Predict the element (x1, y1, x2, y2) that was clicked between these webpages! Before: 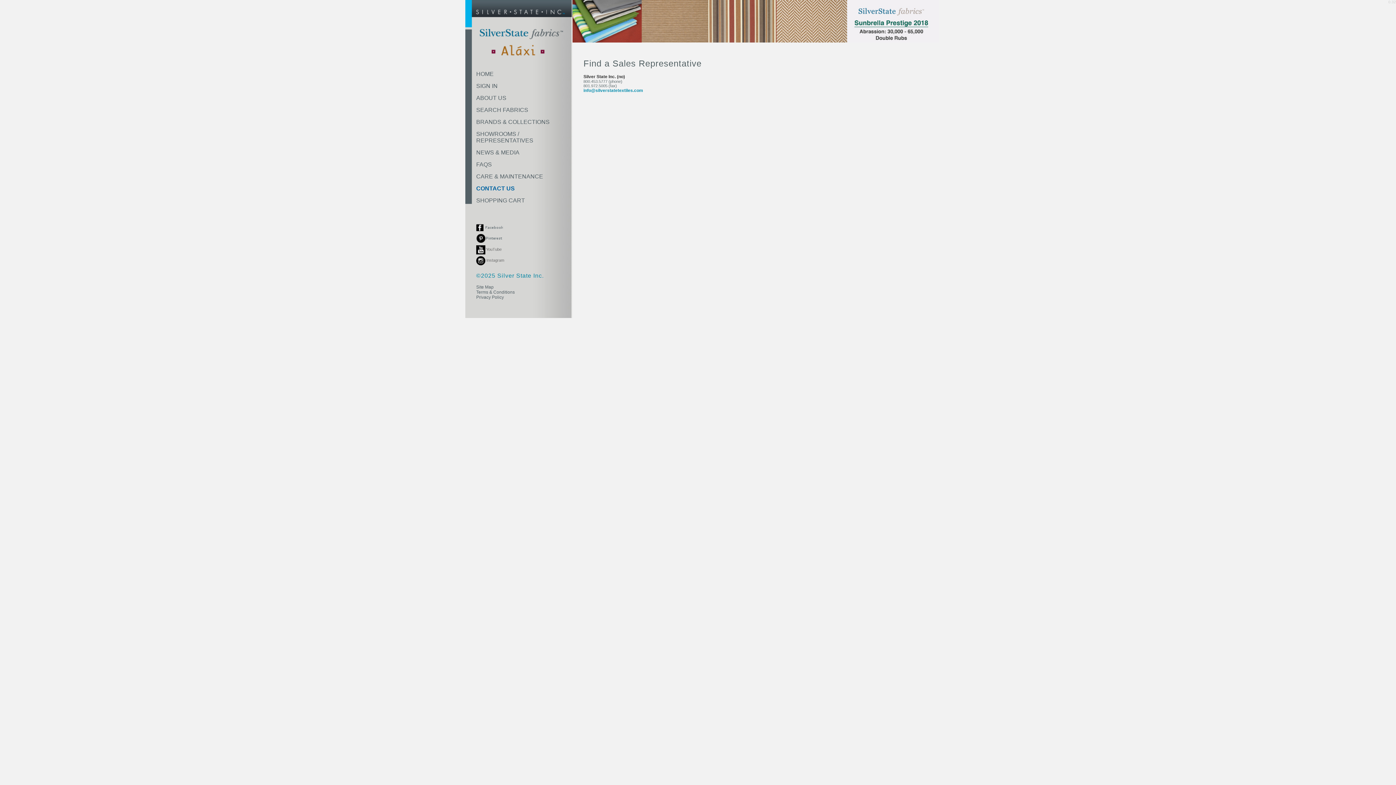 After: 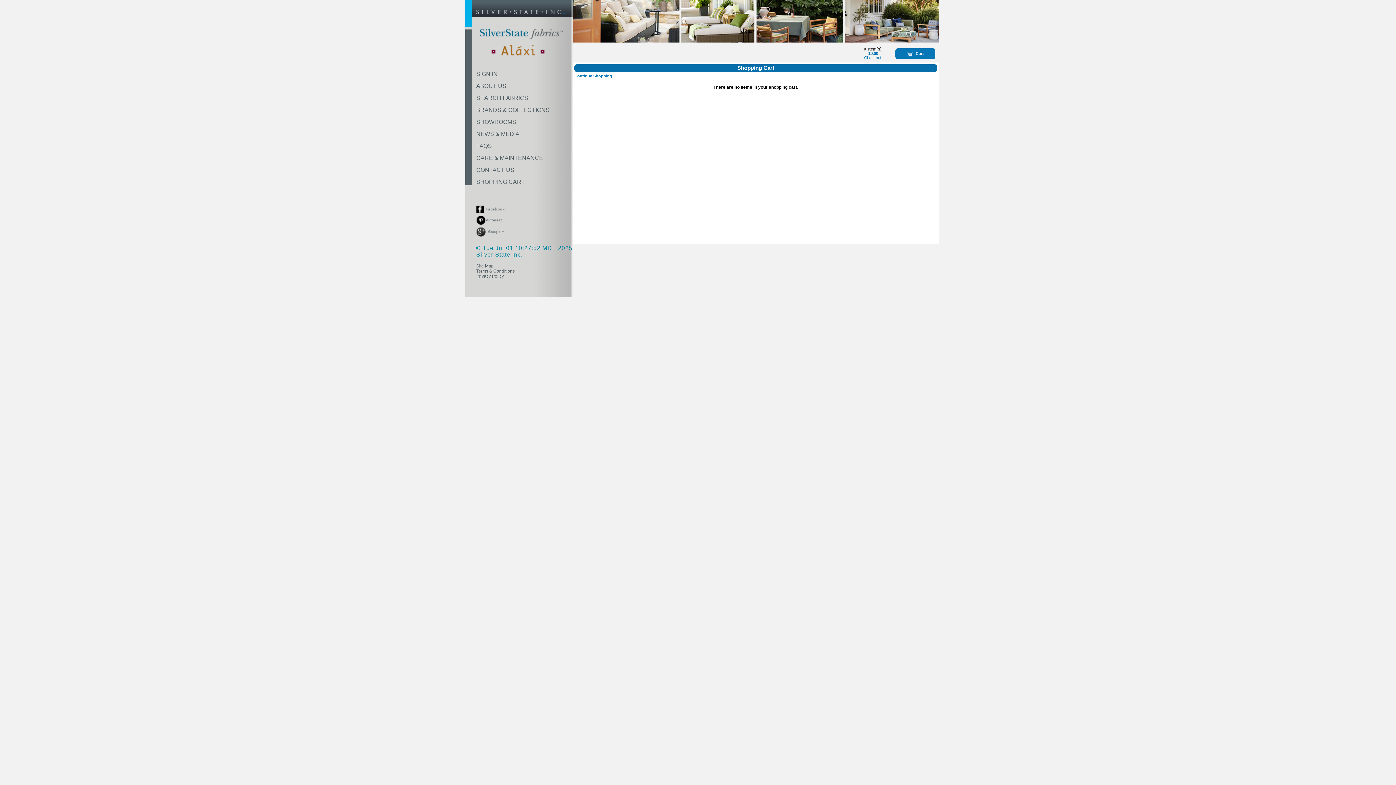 Action: label: SHOPPING CART bbox: (465, 197, 525, 203)